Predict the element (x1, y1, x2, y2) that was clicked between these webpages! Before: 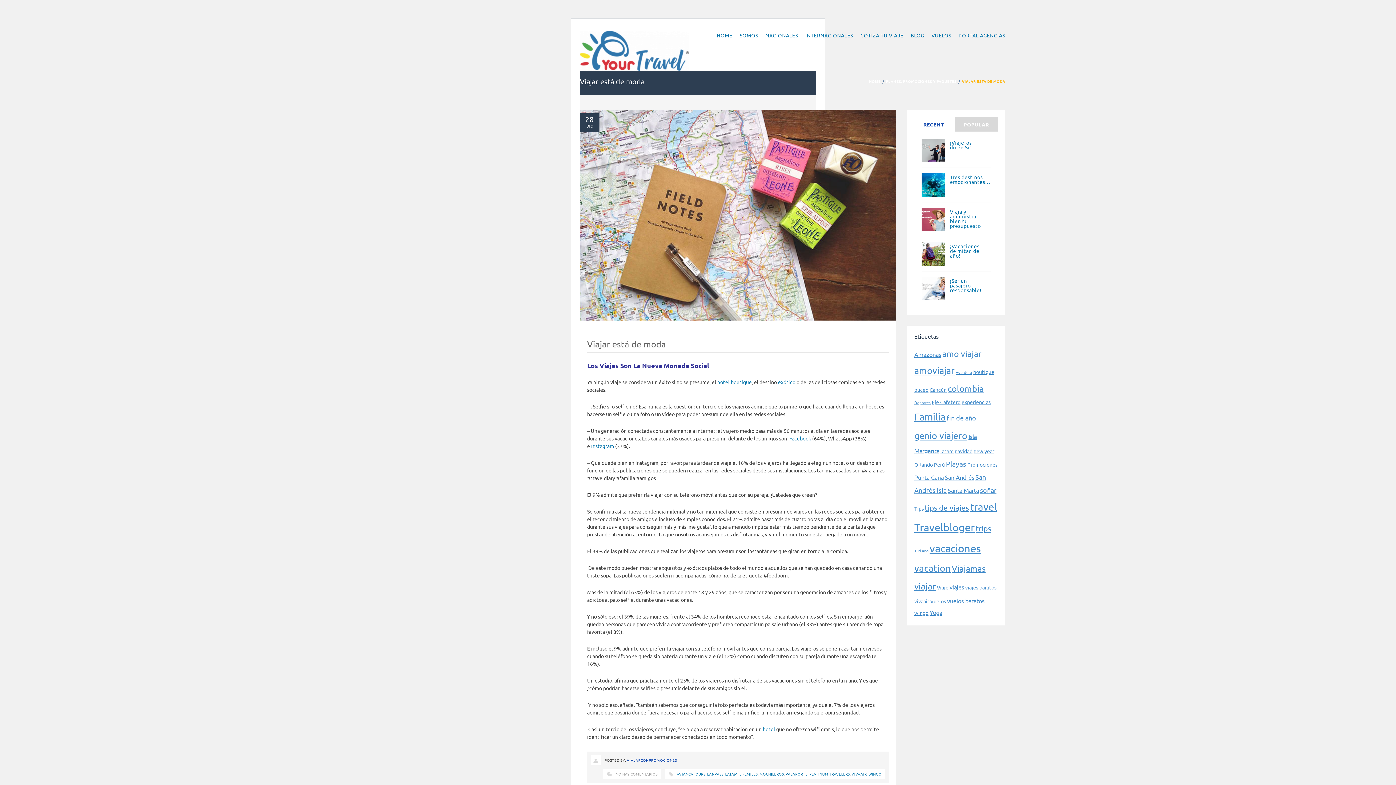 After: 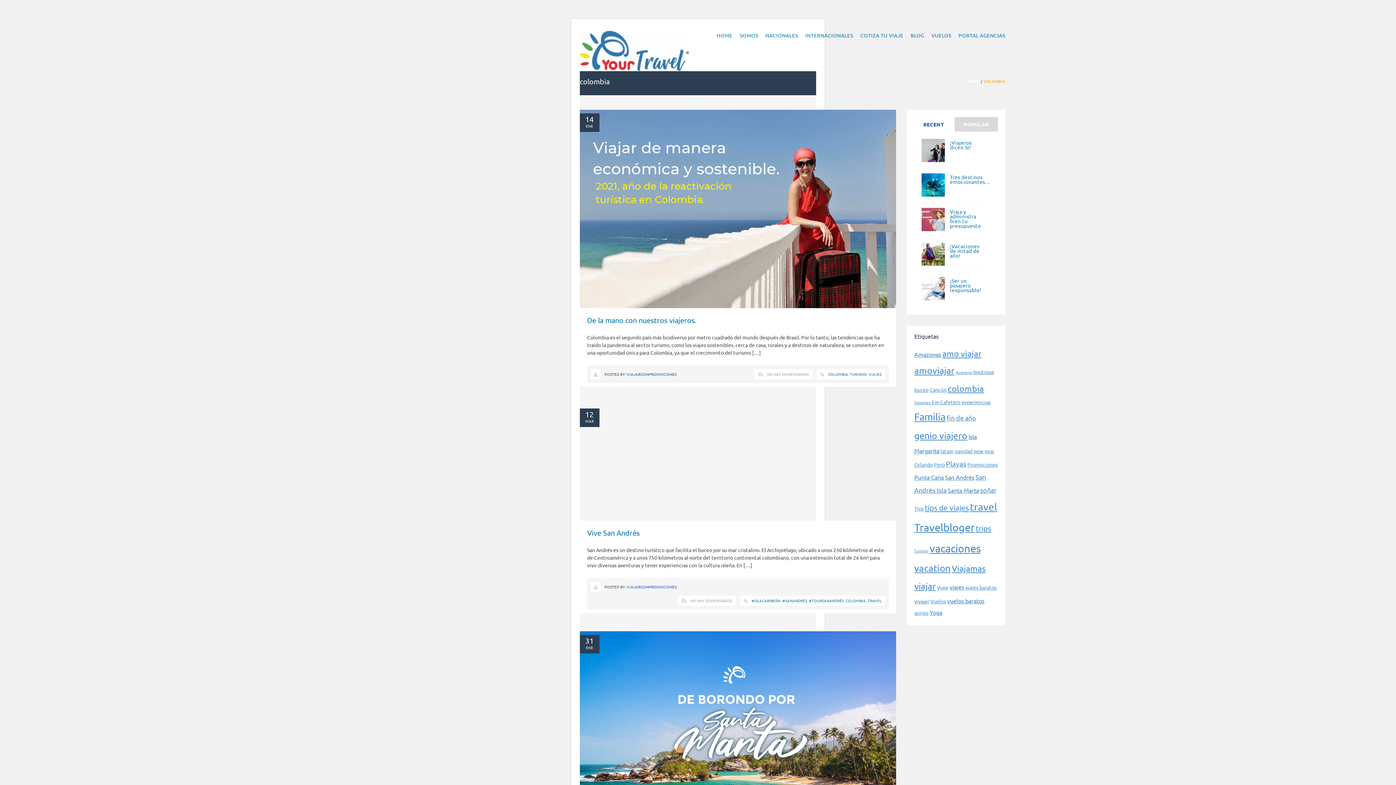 Action: label: colombia (9 elementos) bbox: (948, 383, 984, 393)